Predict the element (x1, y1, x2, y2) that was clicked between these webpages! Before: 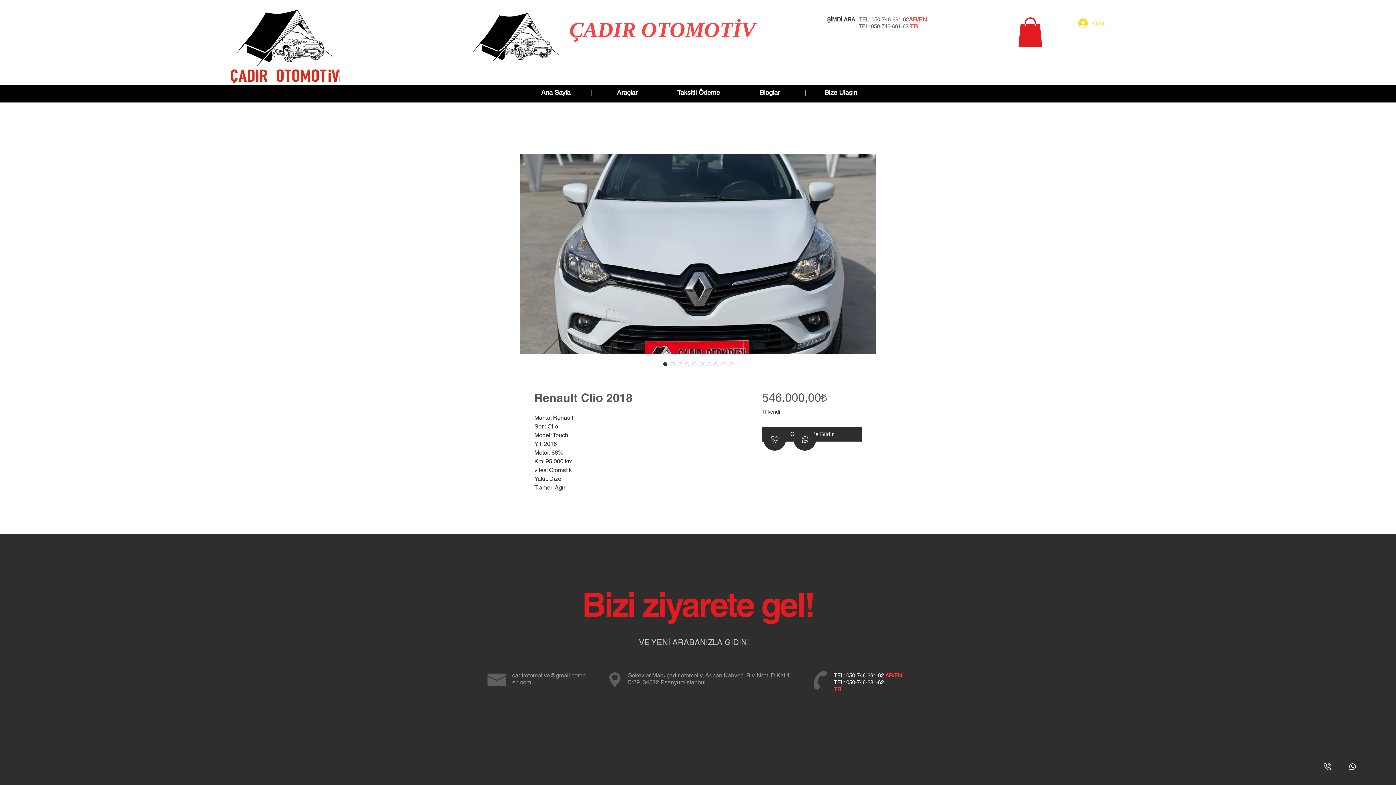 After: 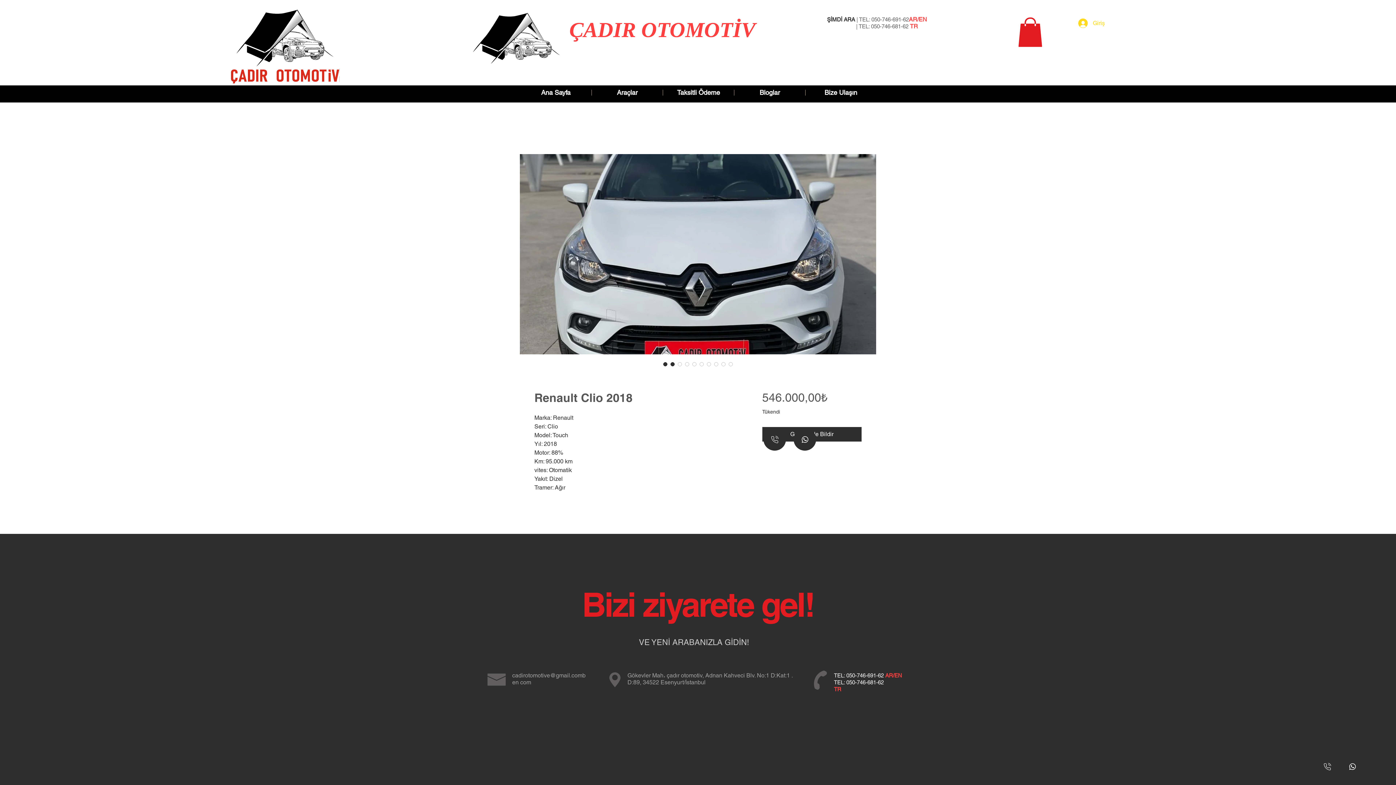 Action: label: Görüntü seçici: Renault Clio 2018 bbox: (669, 360, 676, 368)